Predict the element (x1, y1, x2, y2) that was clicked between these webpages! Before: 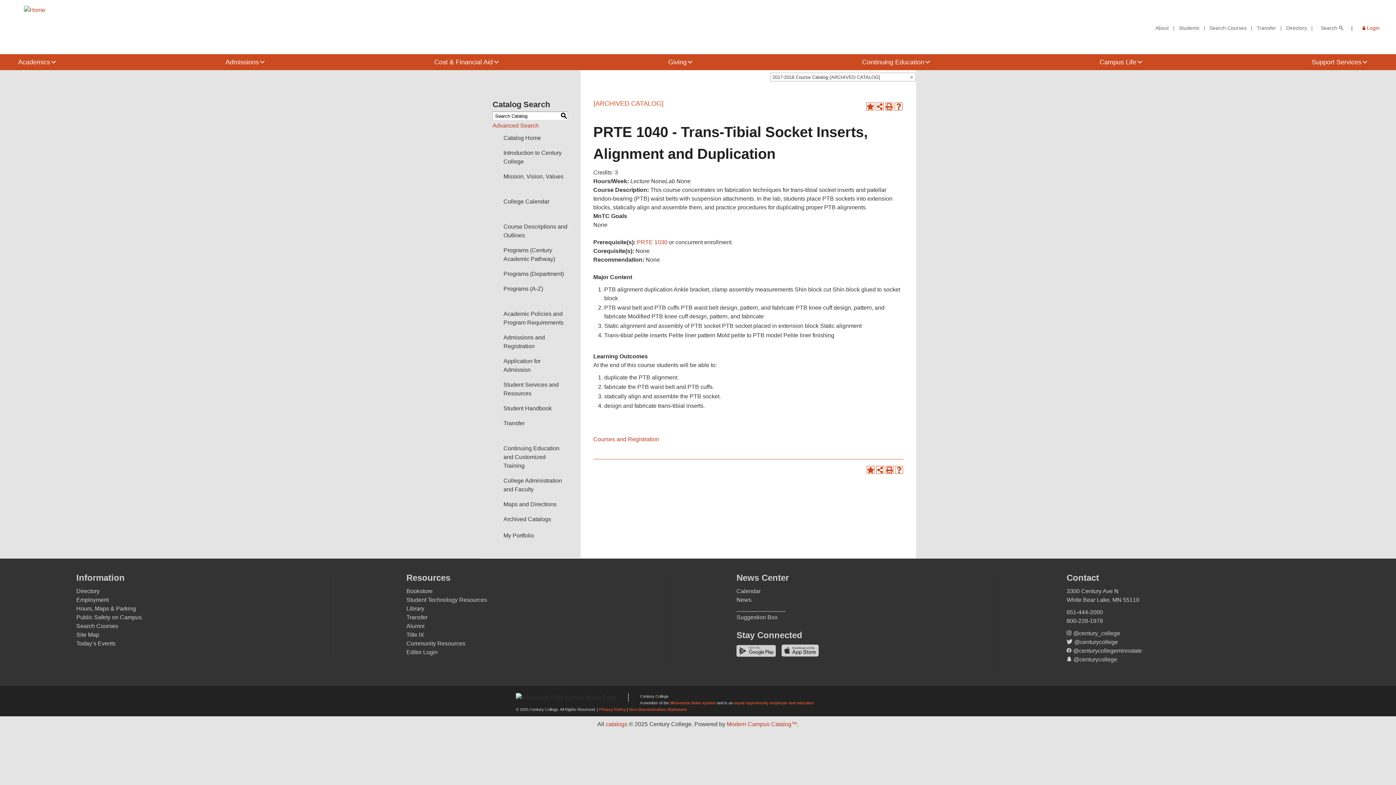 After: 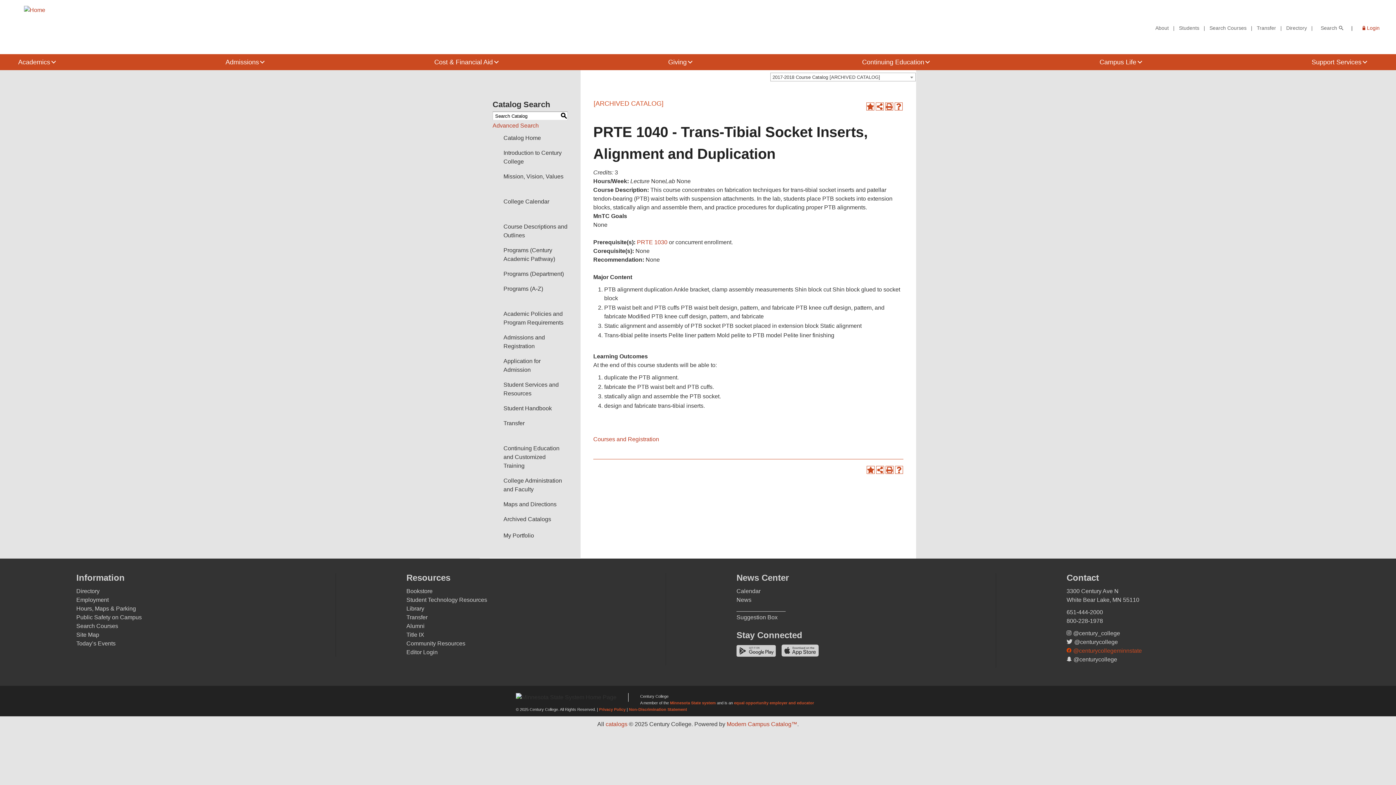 Action: bbox: (1066, 648, 1142, 654) label: @centurycollegeminnstate